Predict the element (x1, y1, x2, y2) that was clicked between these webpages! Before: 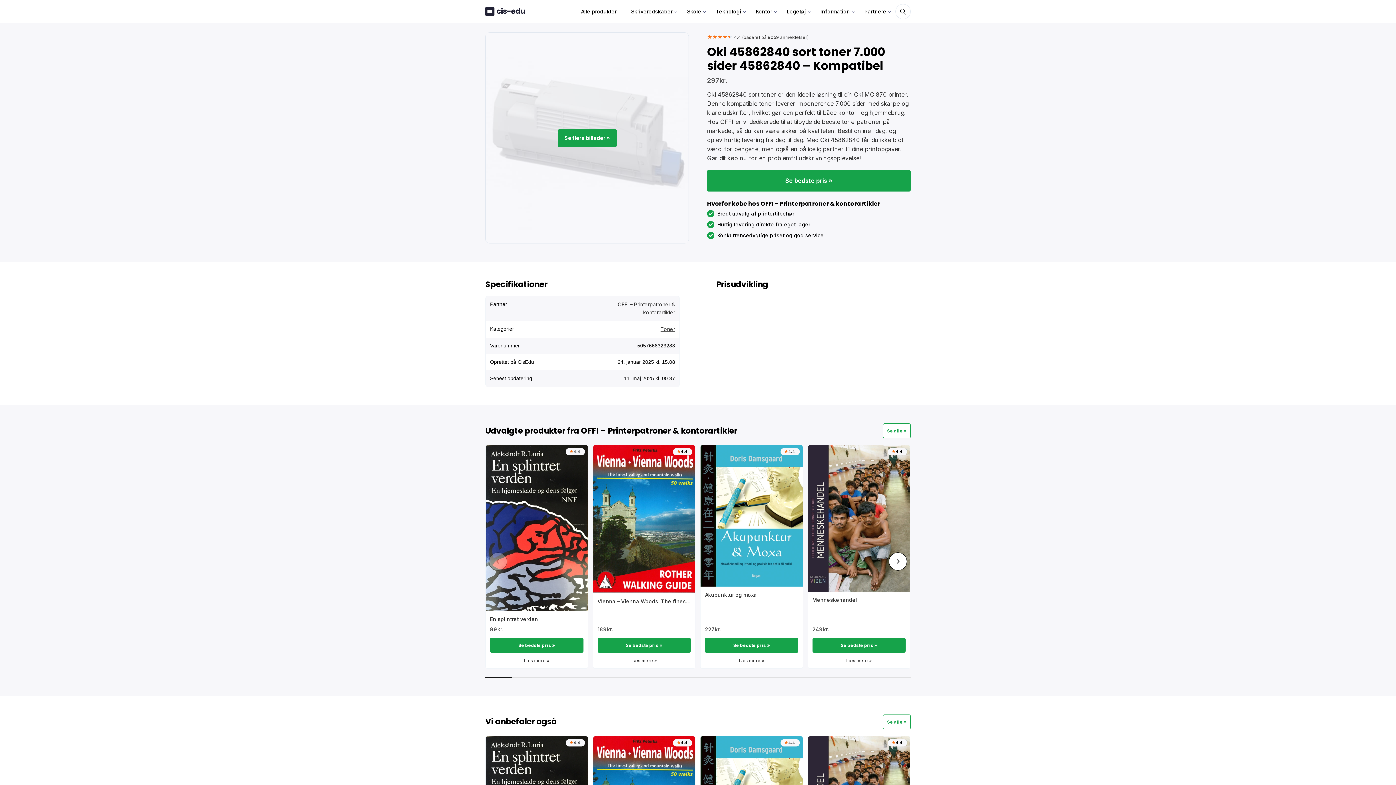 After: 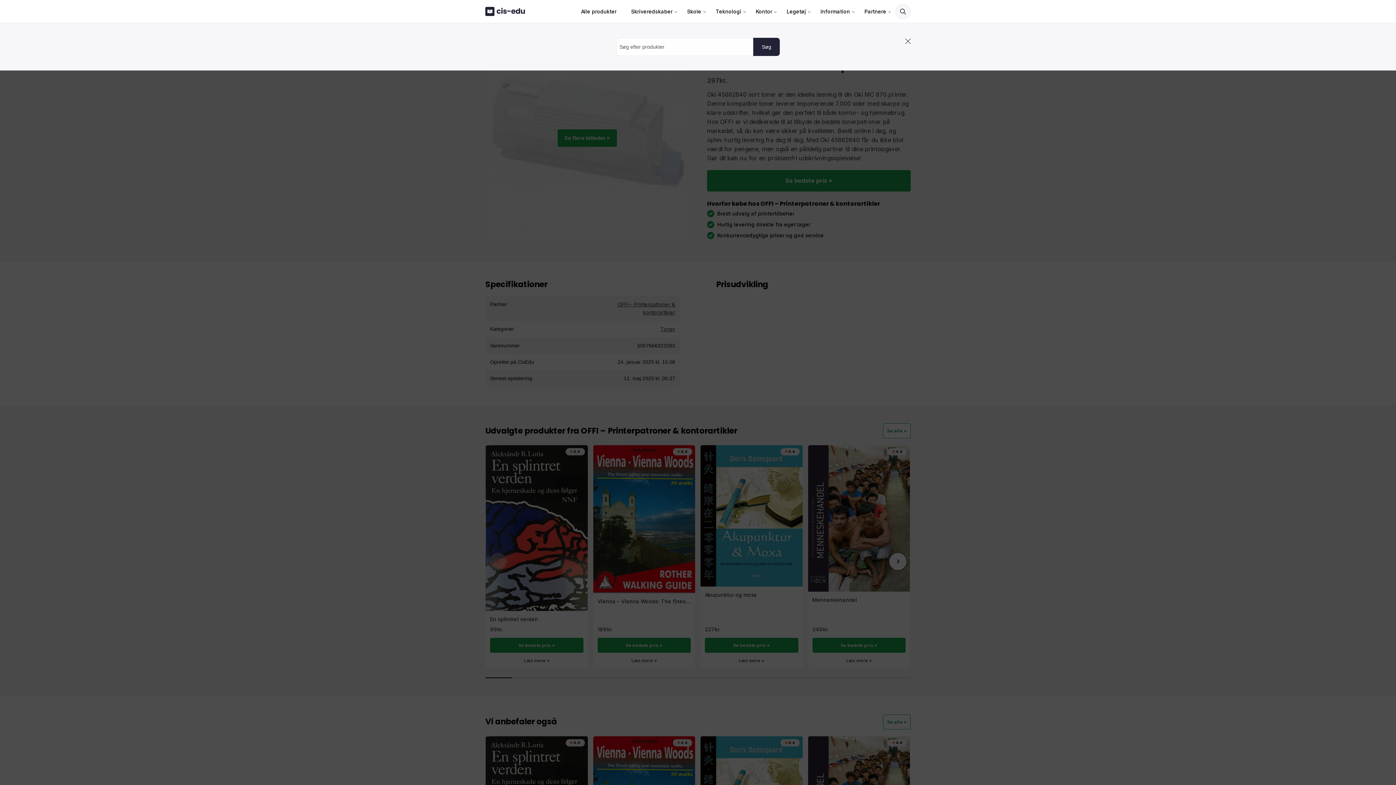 Action: bbox: (895, 3, 910, 19)